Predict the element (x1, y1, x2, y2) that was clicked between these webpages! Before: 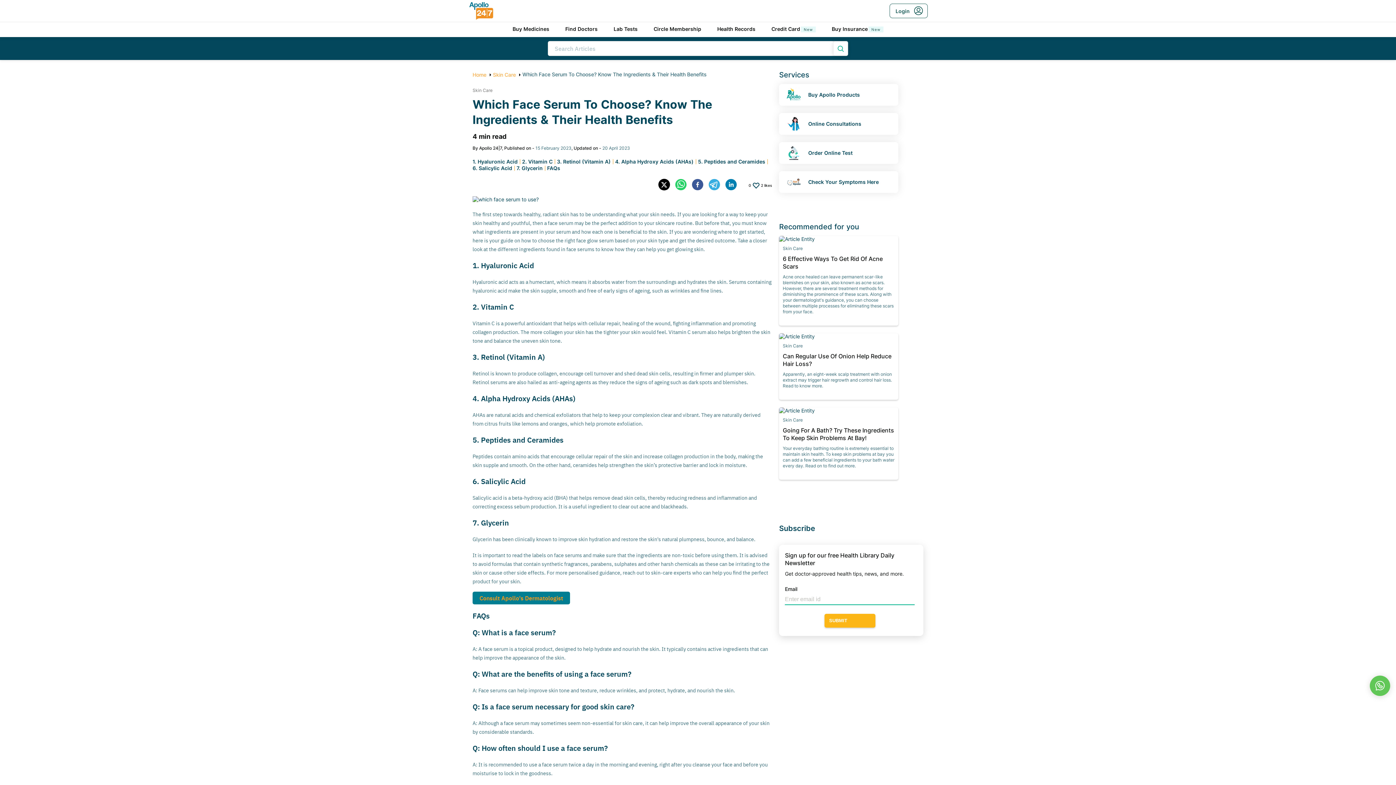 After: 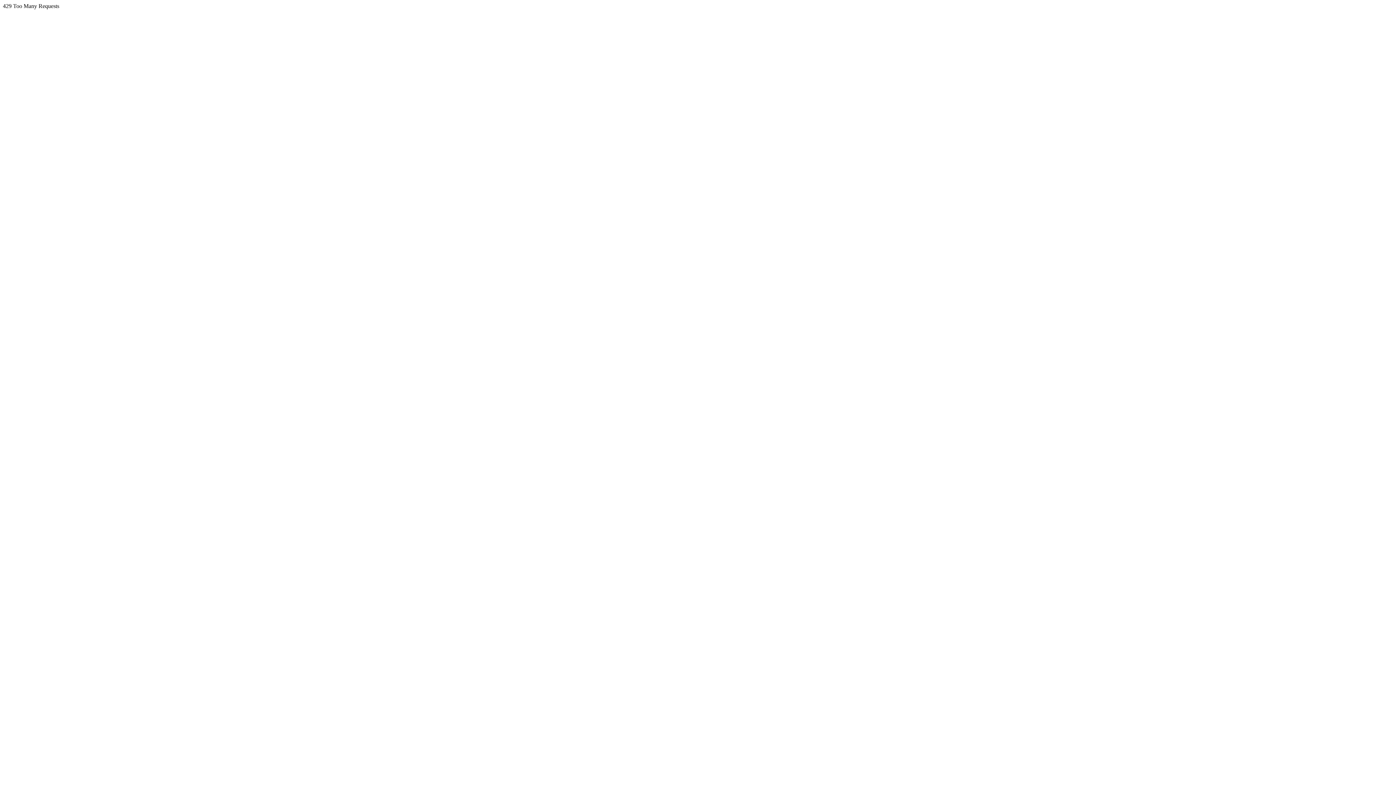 Action: bbox: (468, 2, 494, 19)